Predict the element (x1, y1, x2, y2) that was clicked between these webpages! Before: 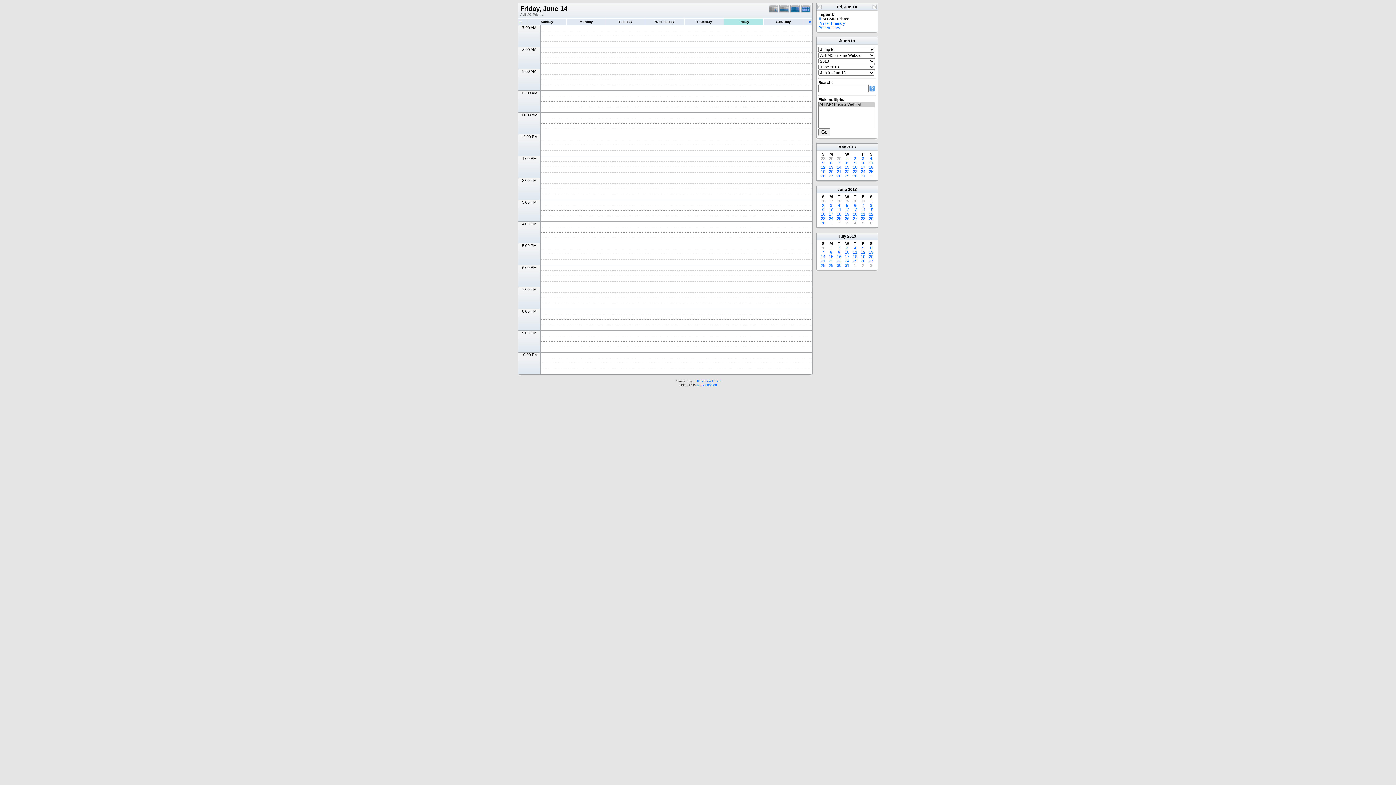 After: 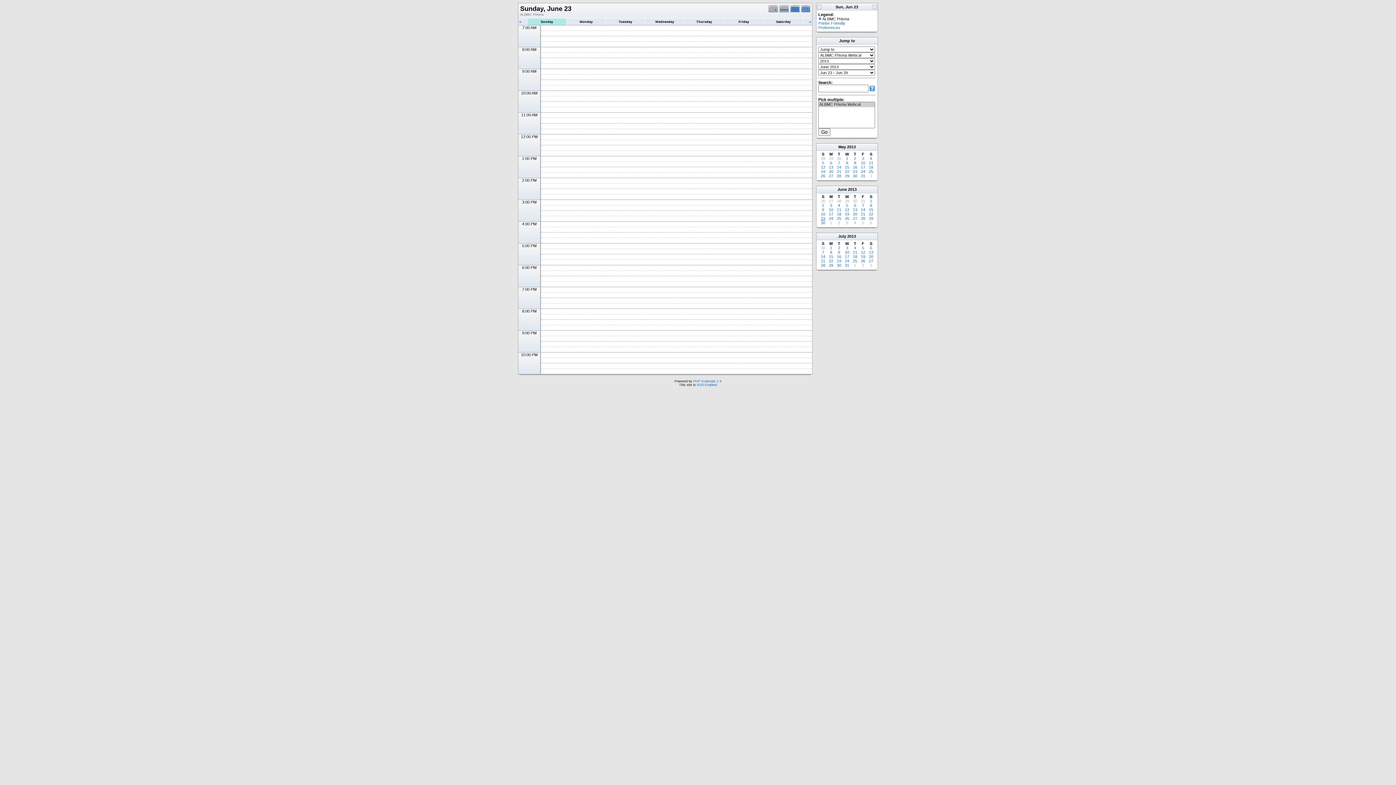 Action: label: 23 bbox: (821, 216, 825, 220)